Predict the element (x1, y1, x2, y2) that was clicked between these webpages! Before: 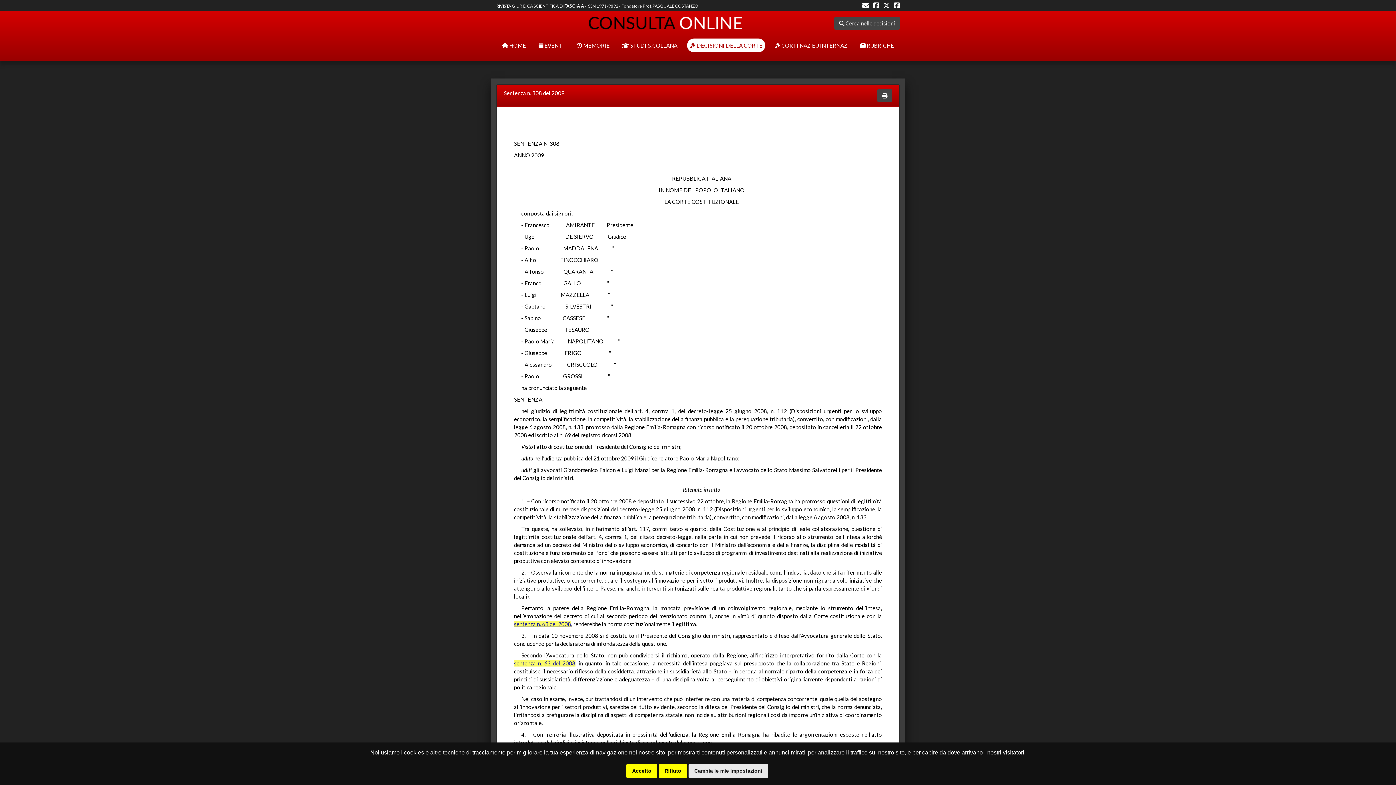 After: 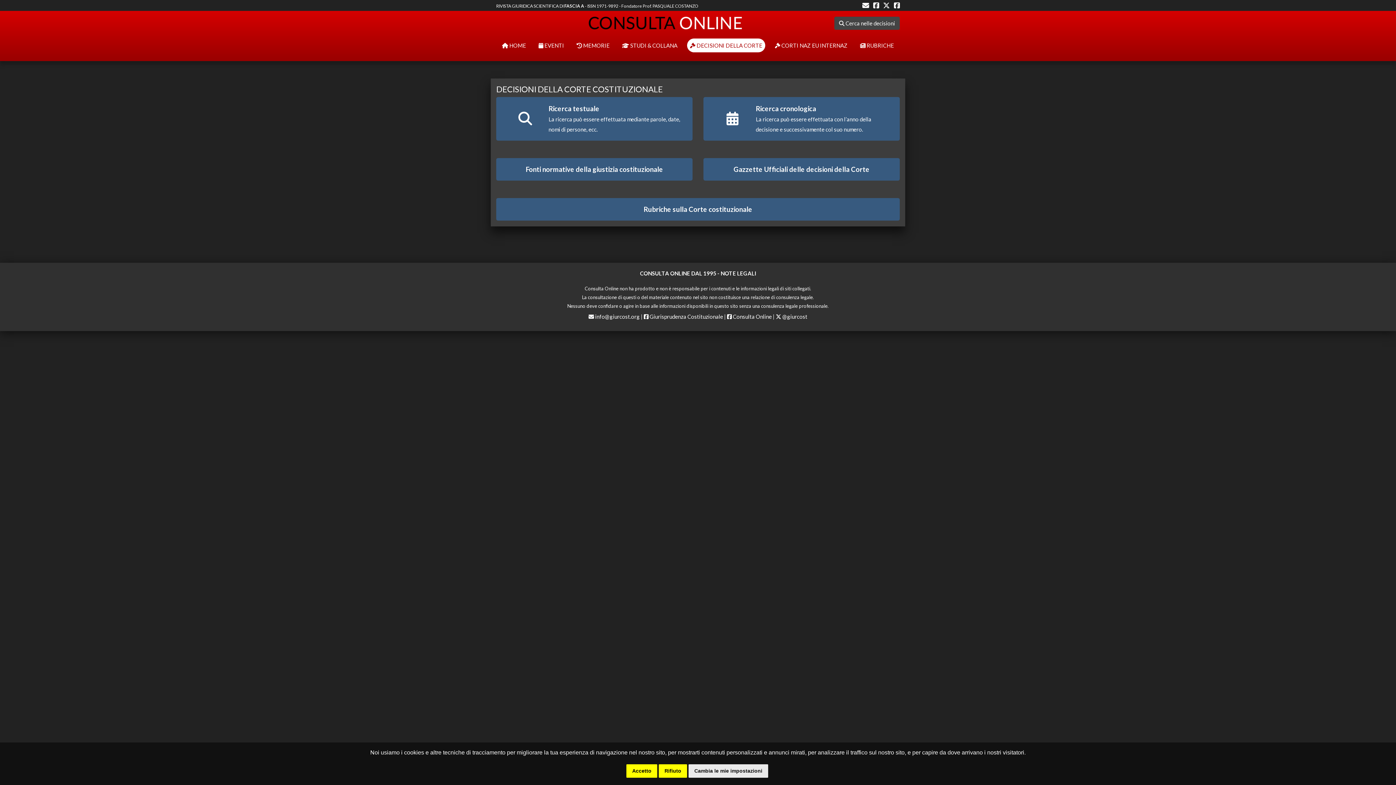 Action: bbox: (687, 38, 765, 52) label:  DECISIONI DELLA CORTE